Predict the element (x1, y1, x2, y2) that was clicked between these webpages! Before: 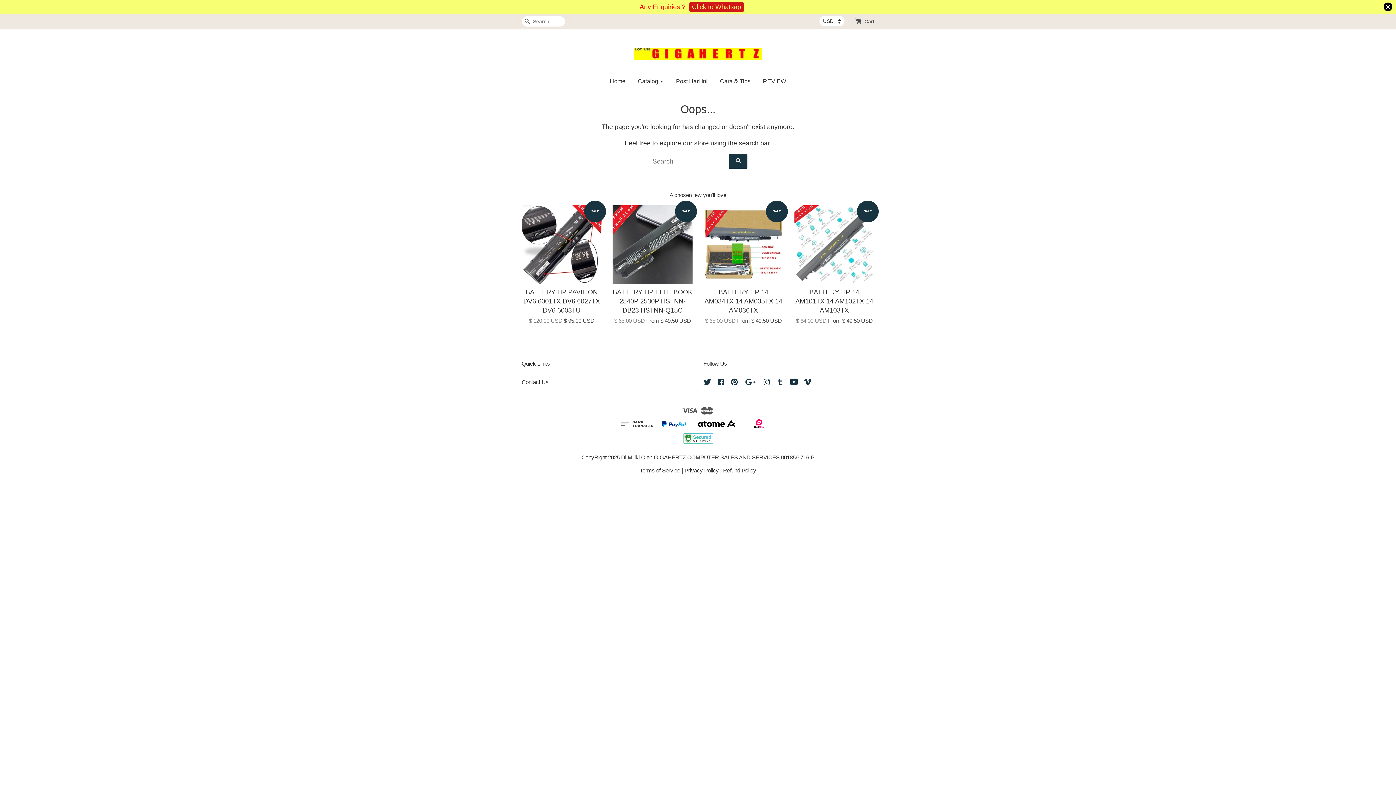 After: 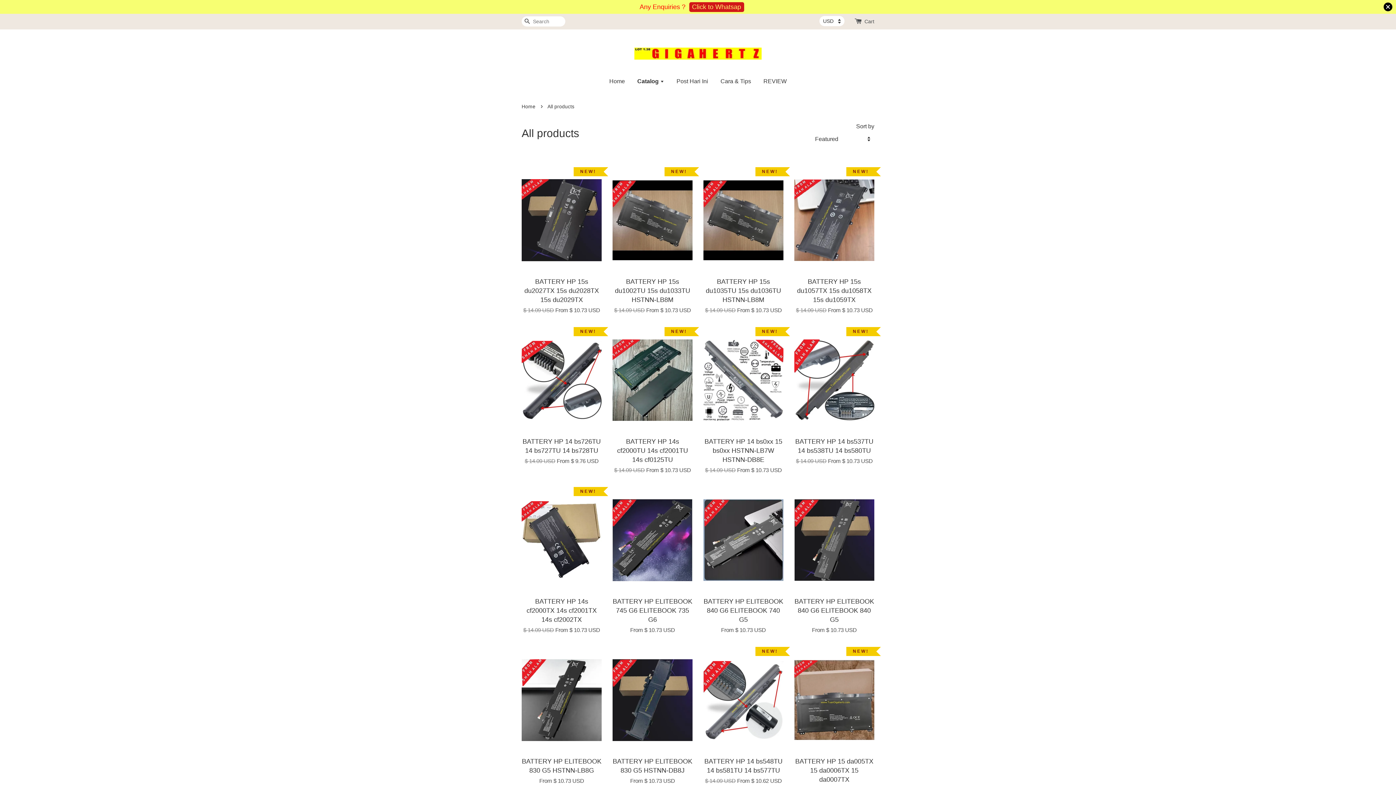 Action: bbox: (632, 70, 669, 91) label: Catalog 